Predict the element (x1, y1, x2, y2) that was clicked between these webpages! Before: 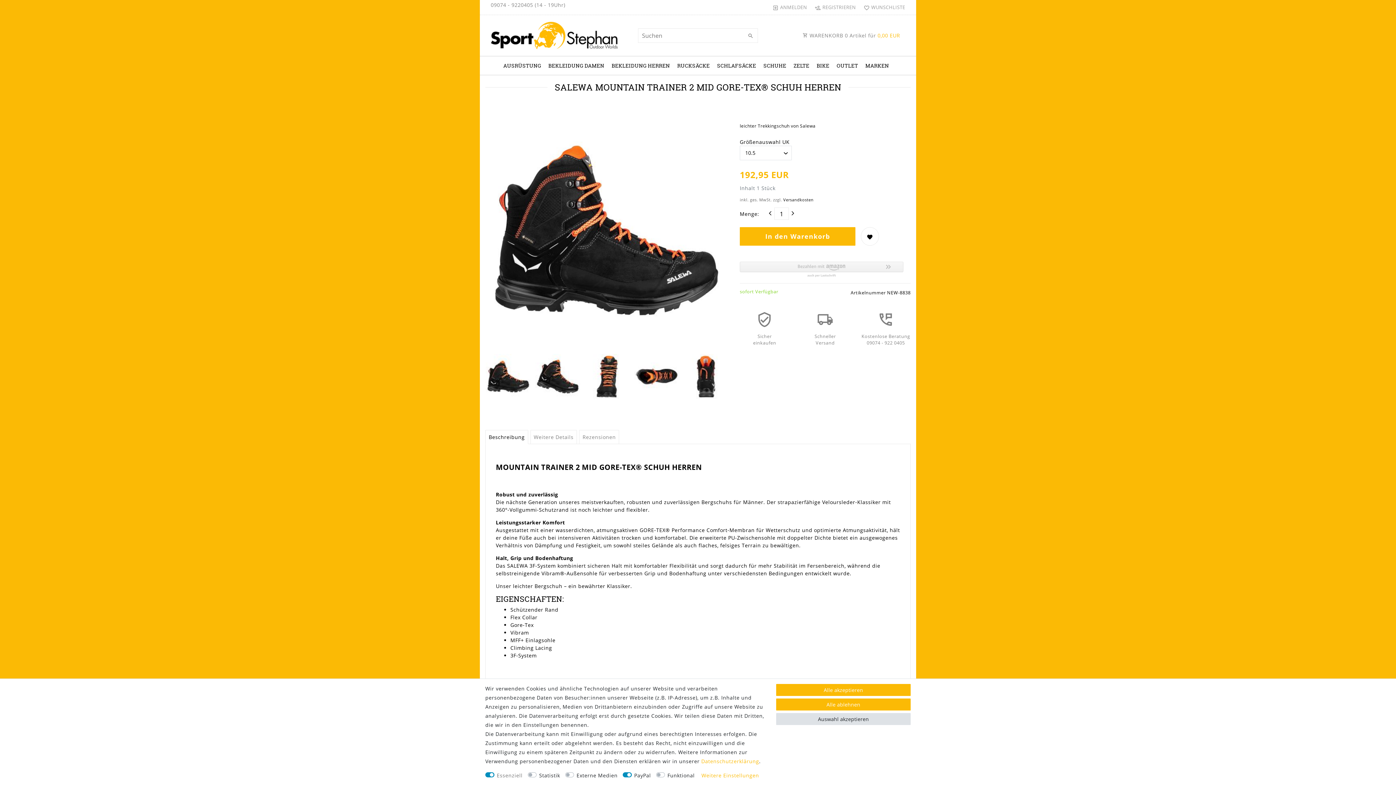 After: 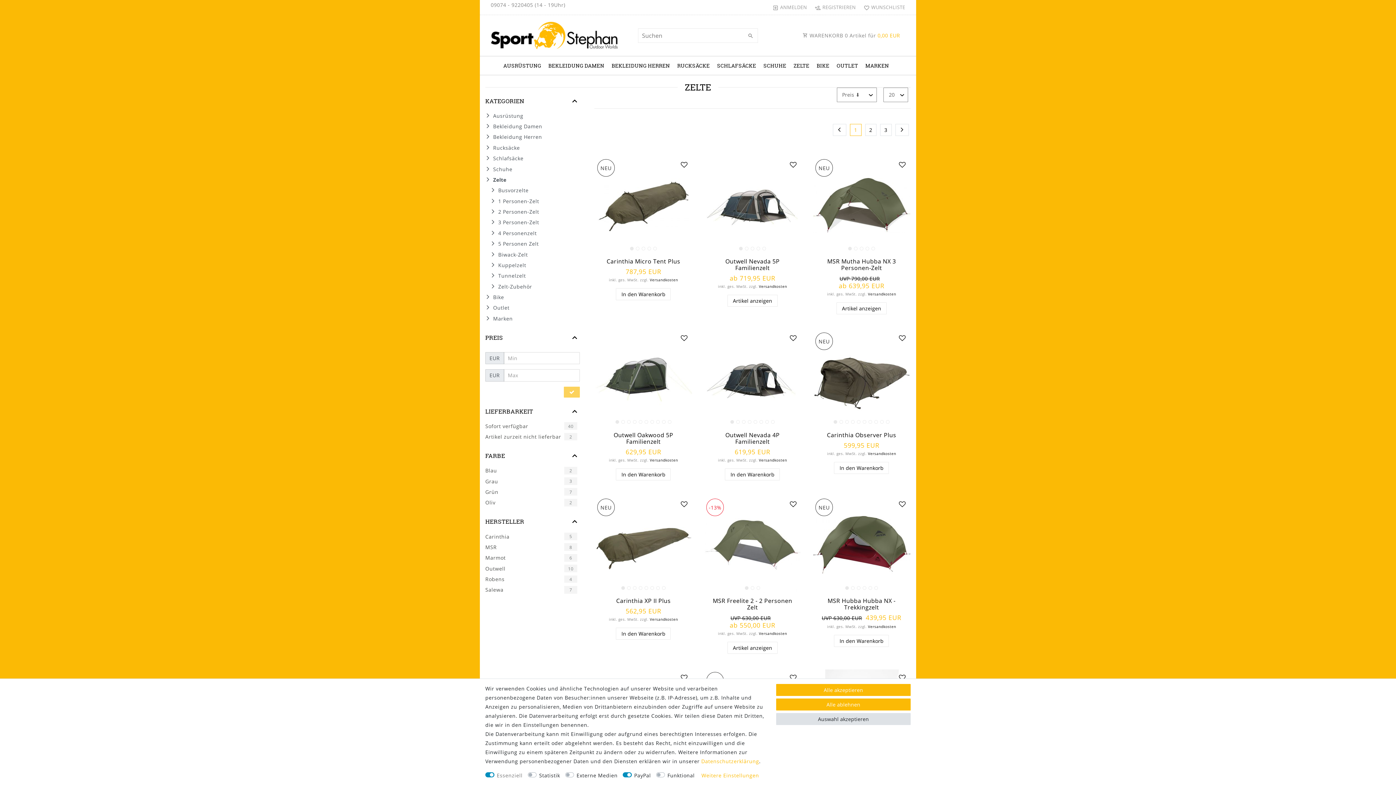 Action: label: ZELTE bbox: (790, 56, 813, 74)